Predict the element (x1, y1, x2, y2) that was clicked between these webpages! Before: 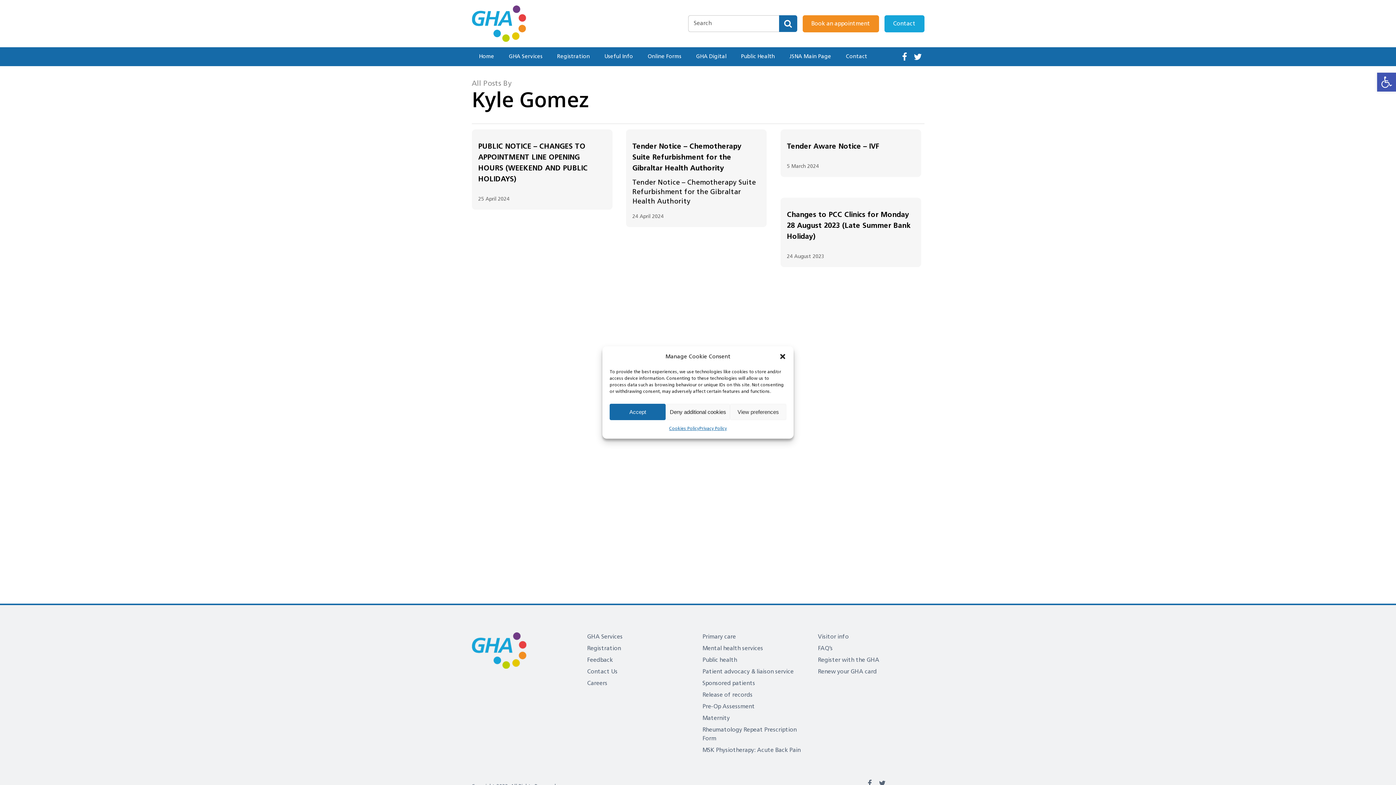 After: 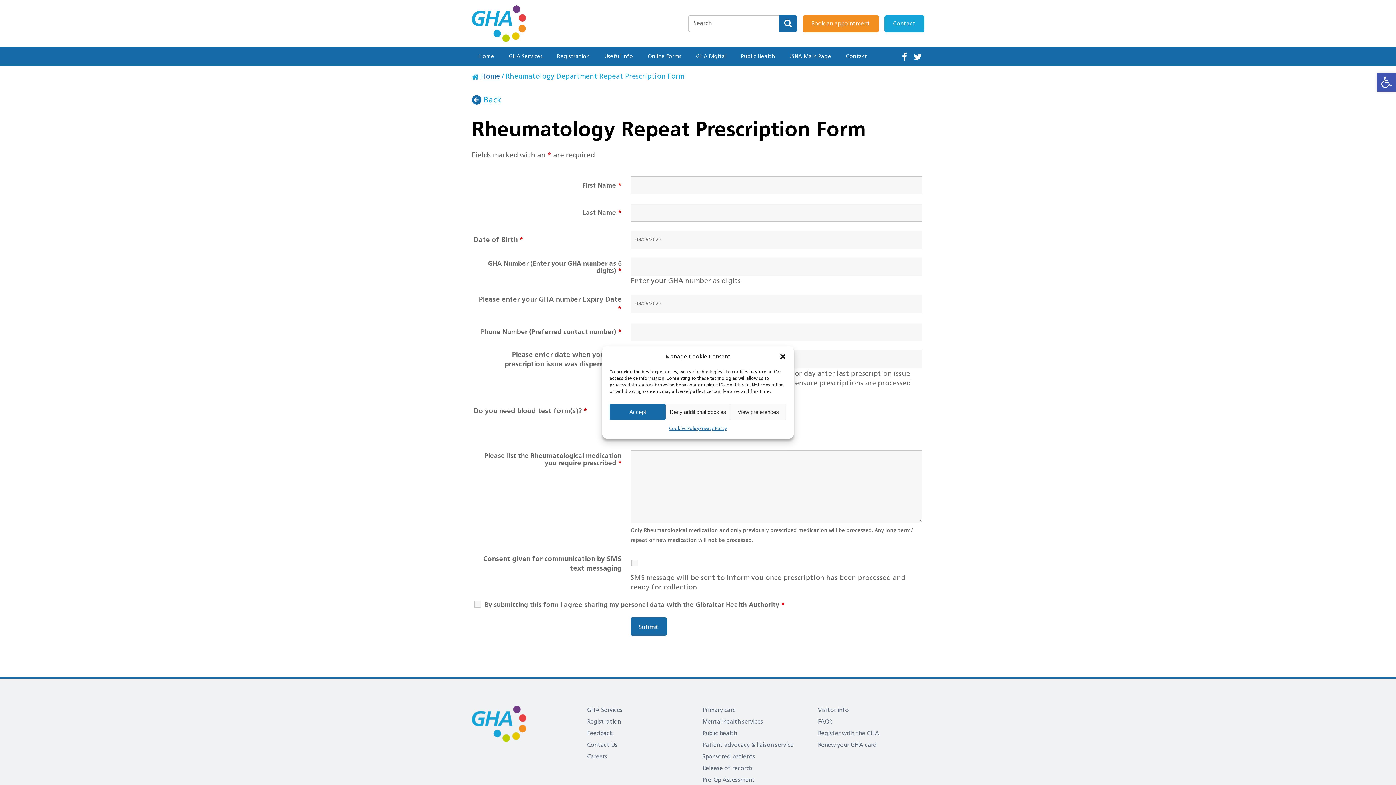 Action: bbox: (702, 725, 809, 743) label: Rheumatology Repeat Prescription Form